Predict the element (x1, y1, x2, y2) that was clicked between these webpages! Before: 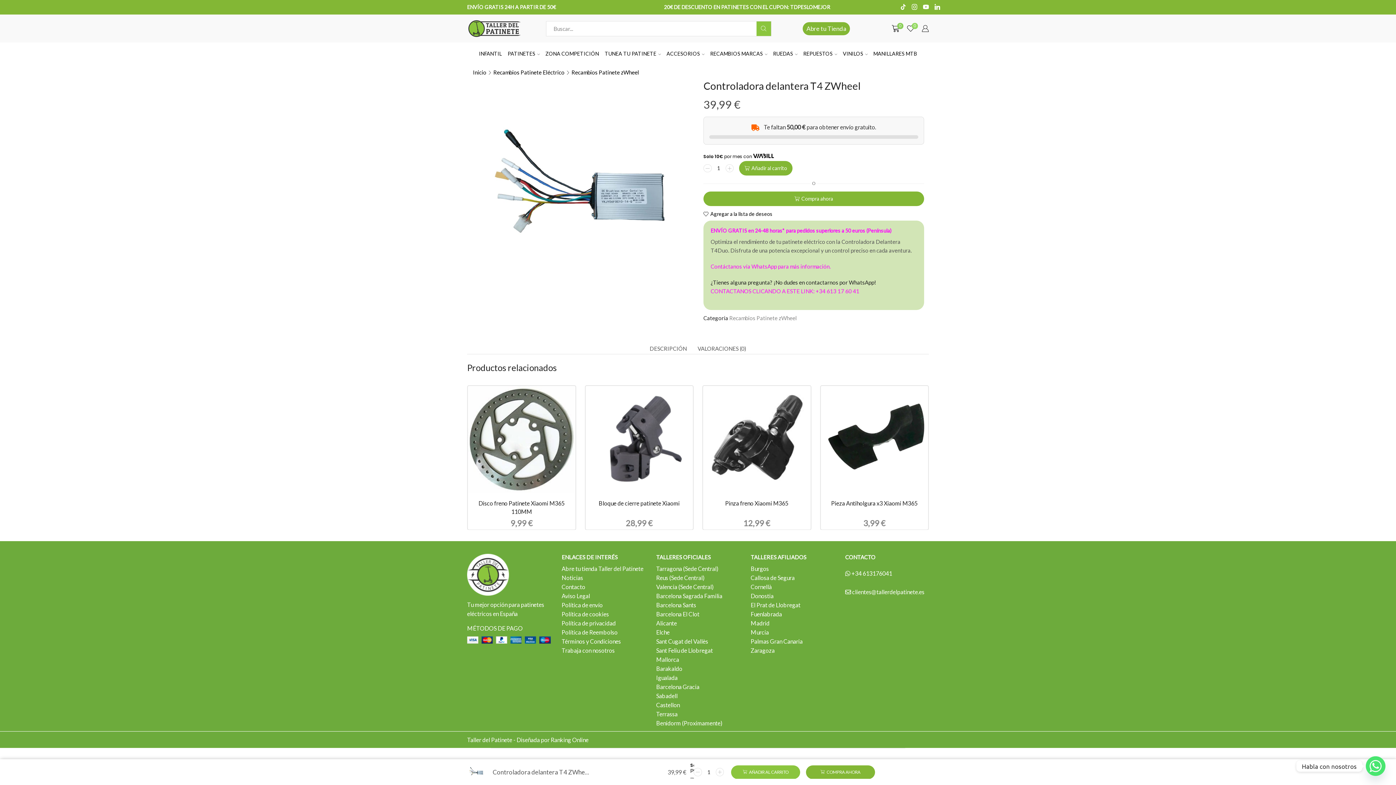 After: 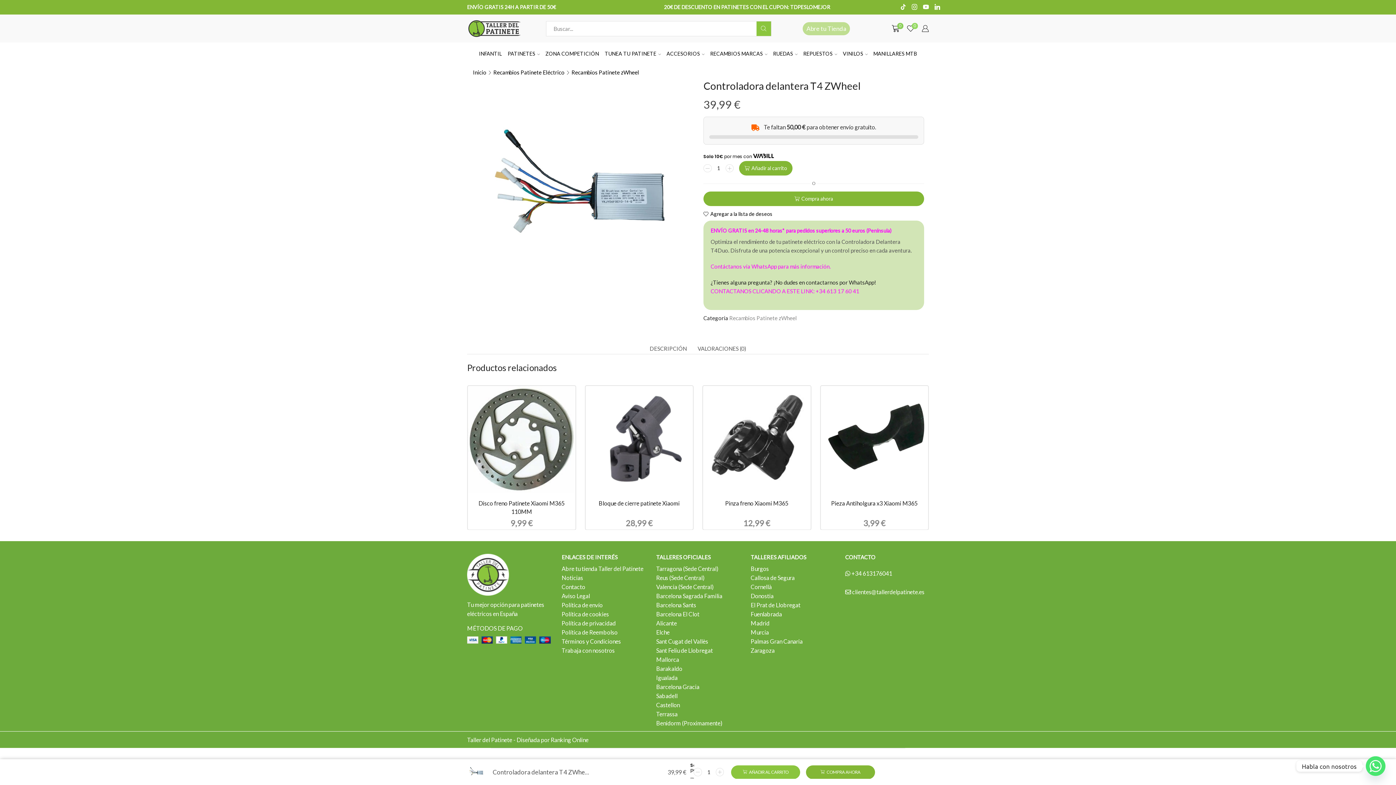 Action: label: Abre tu Tienda bbox: (803, 22, 850, 35)